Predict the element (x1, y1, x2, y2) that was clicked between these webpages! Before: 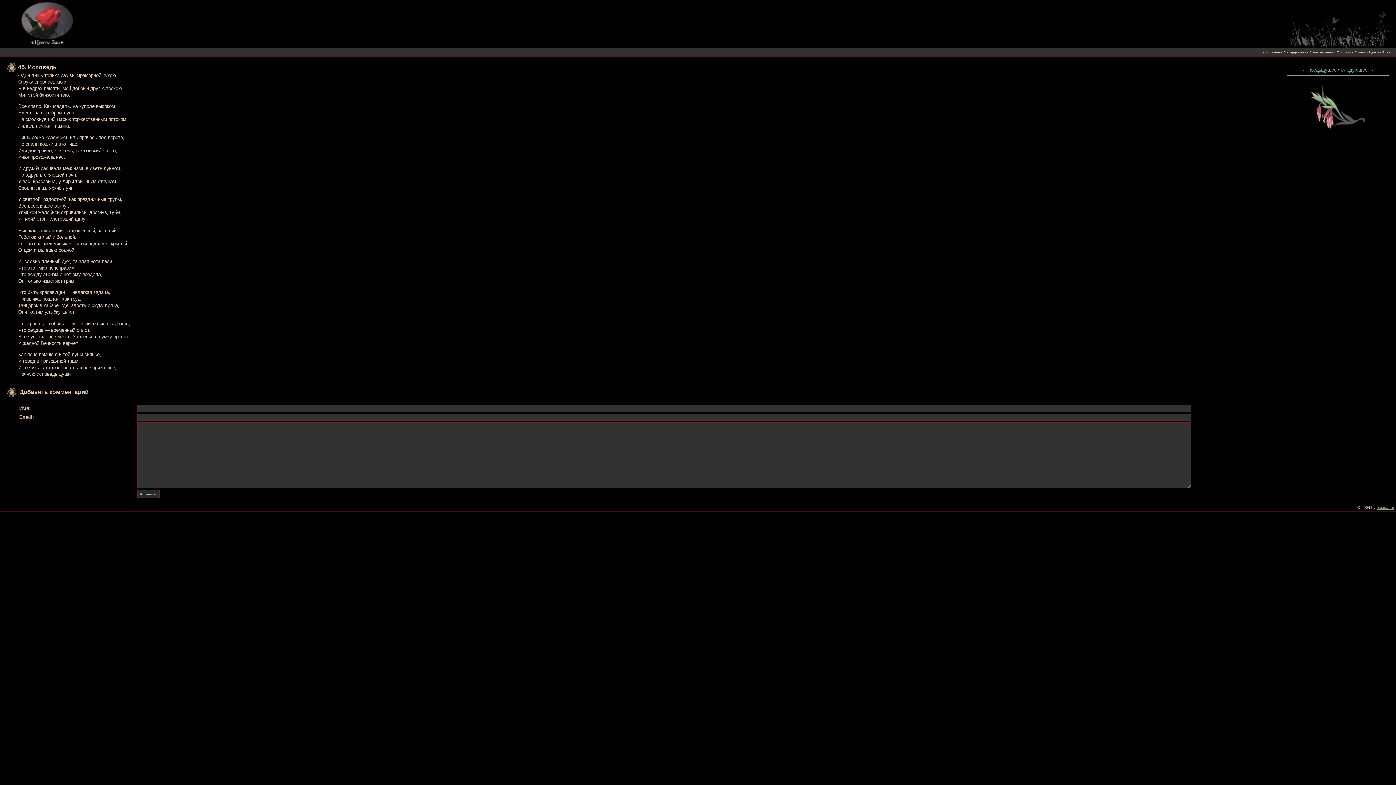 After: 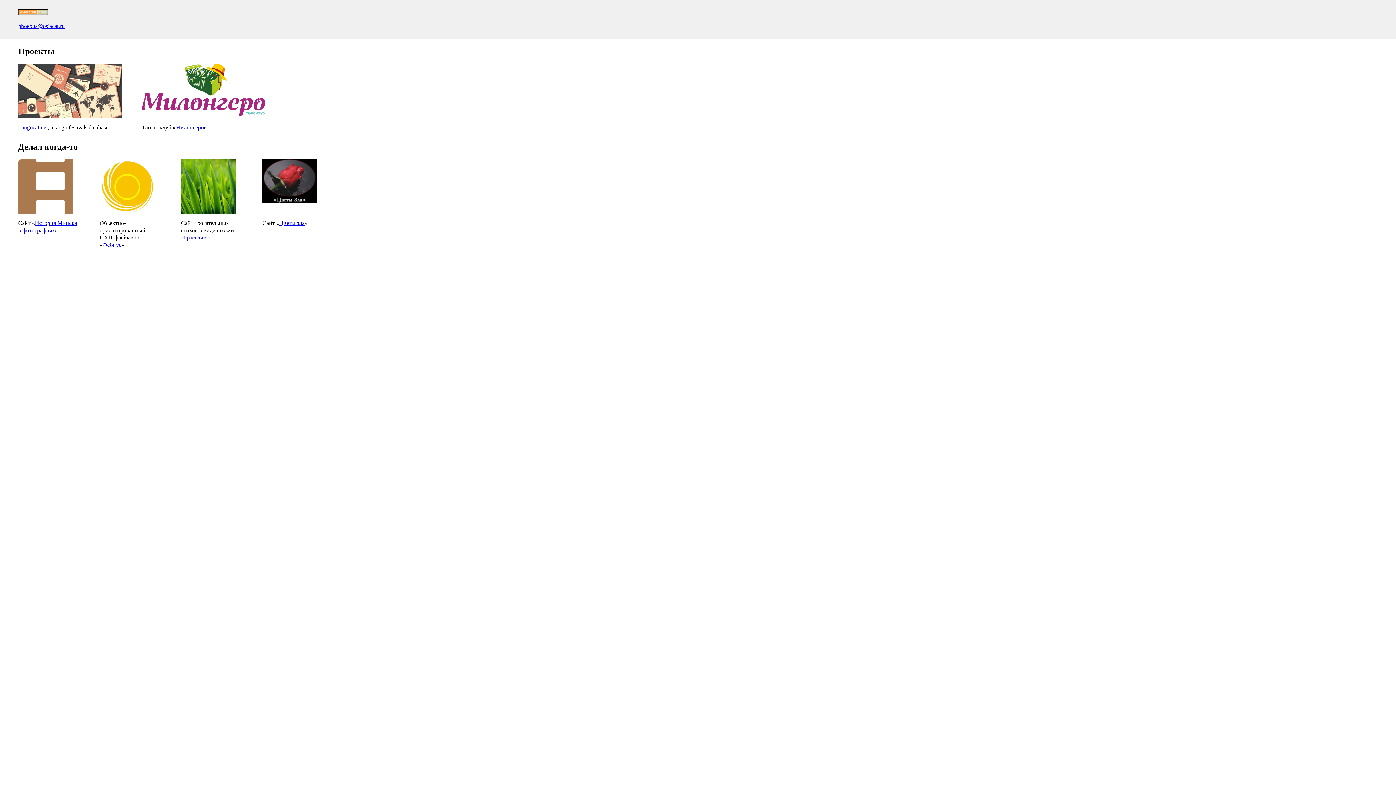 Action: label: osiacat.ru bbox: (1377, 505, 1394, 509)